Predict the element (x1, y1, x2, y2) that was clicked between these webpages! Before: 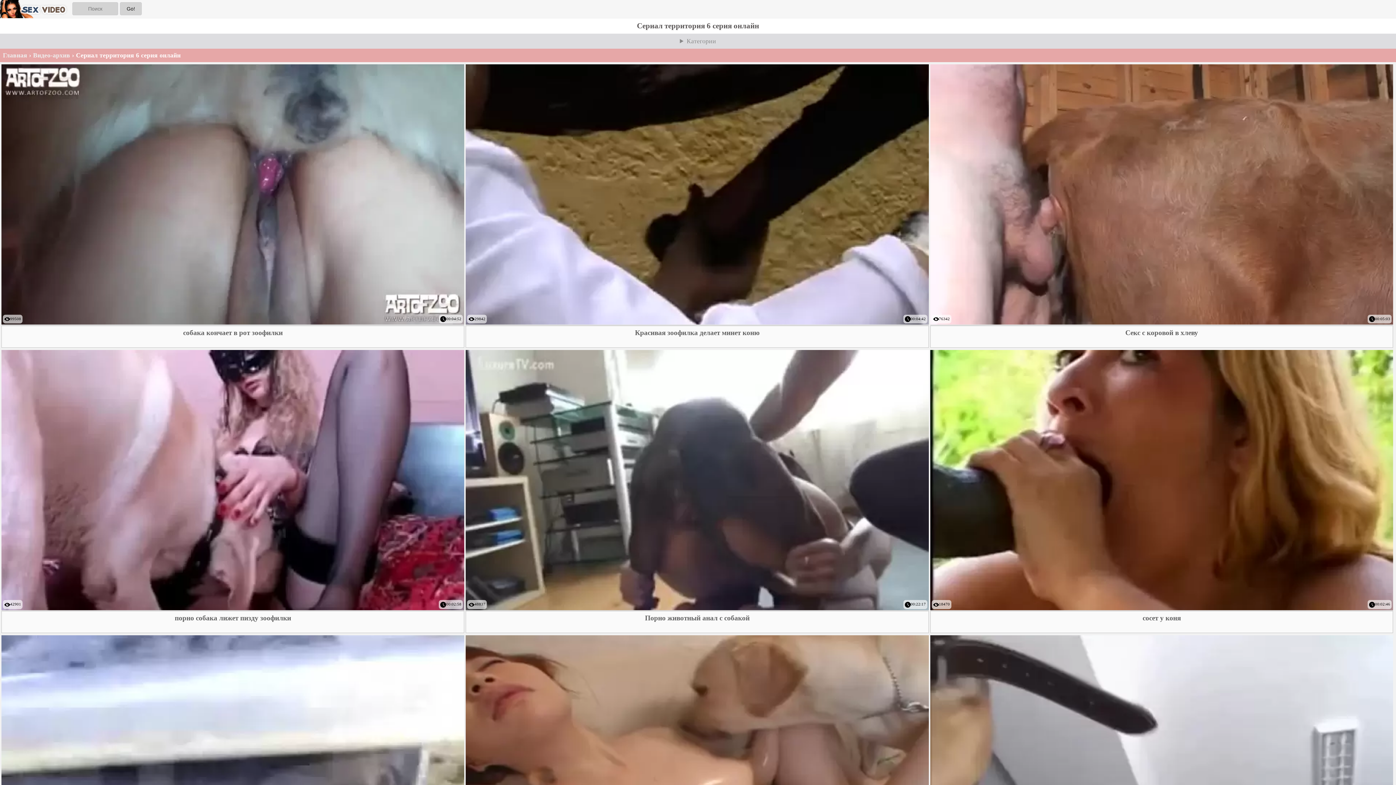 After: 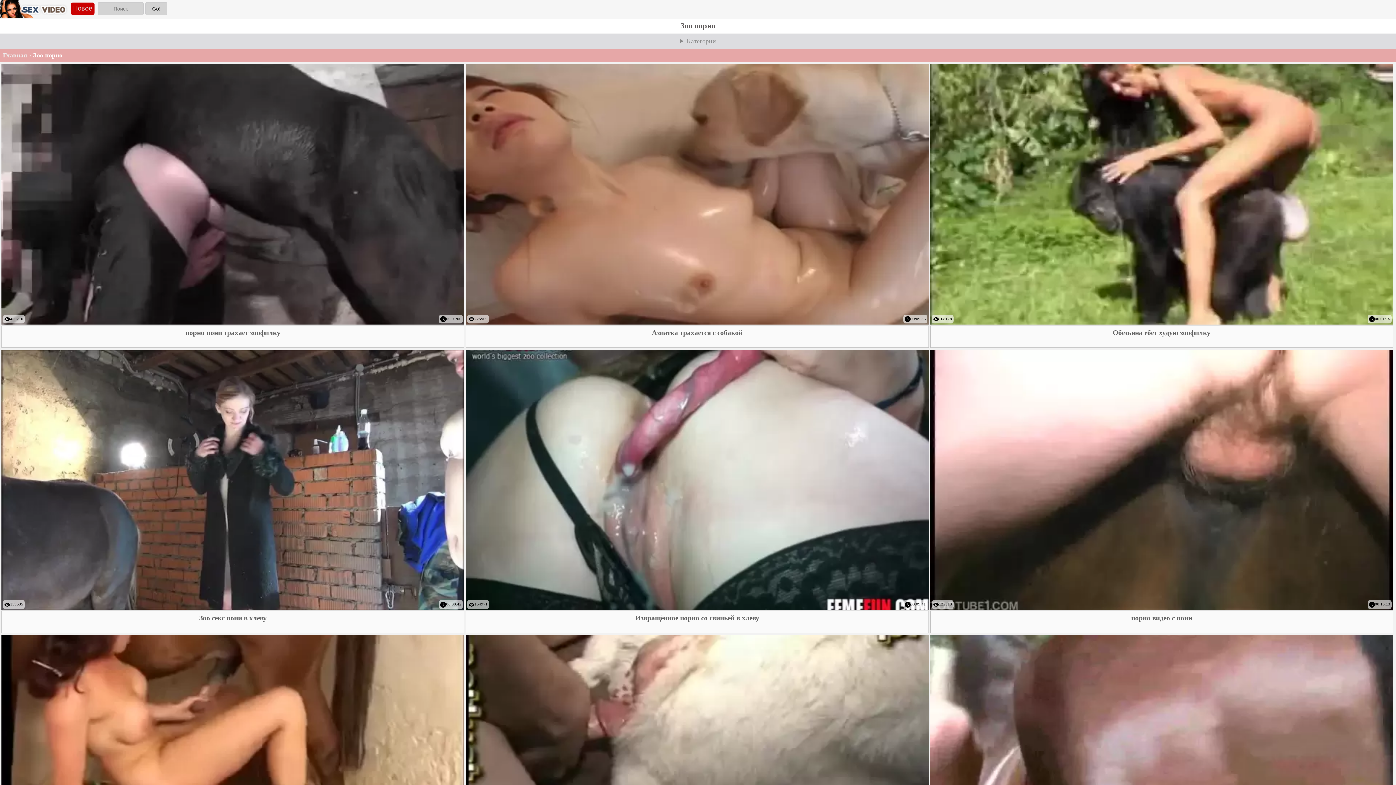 Action: label: Главная bbox: (2, 51, 27, 58)